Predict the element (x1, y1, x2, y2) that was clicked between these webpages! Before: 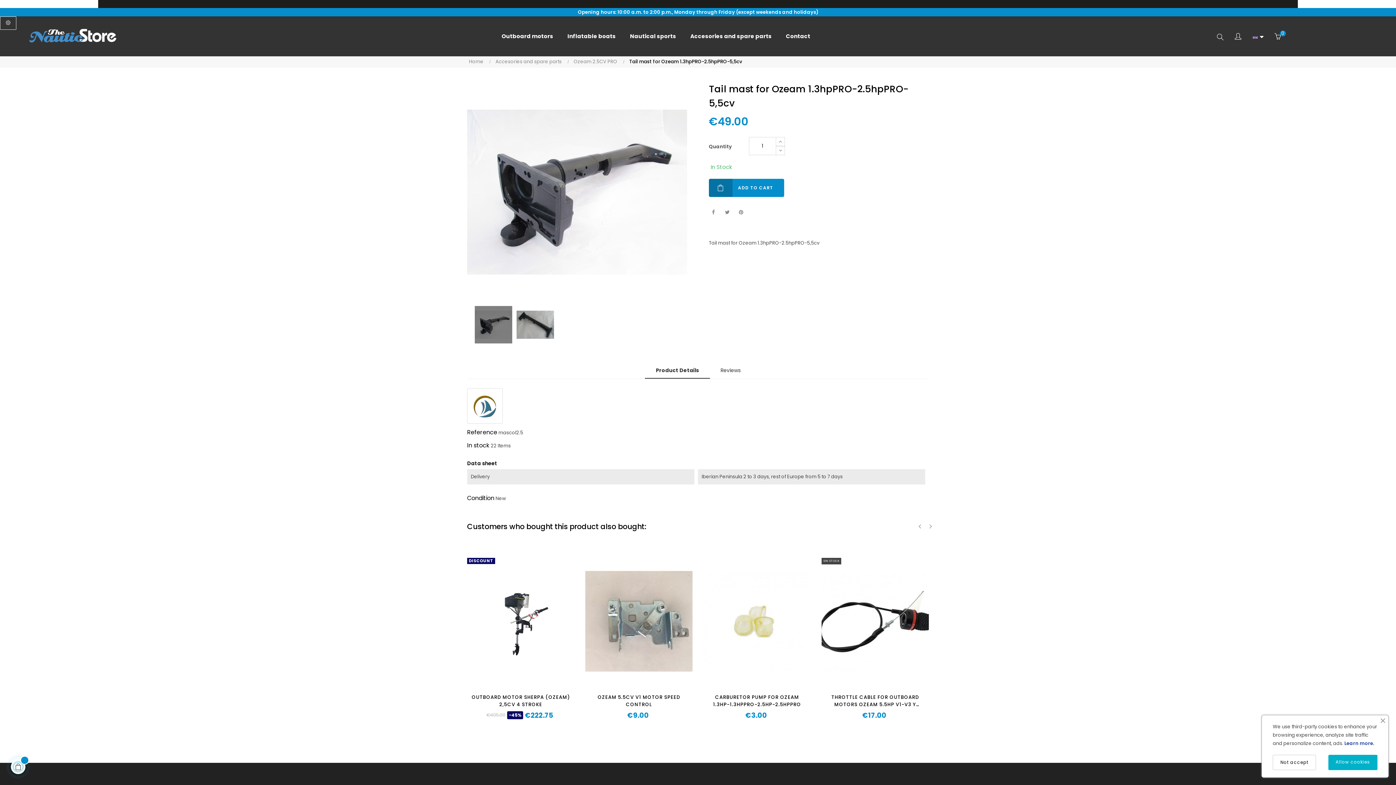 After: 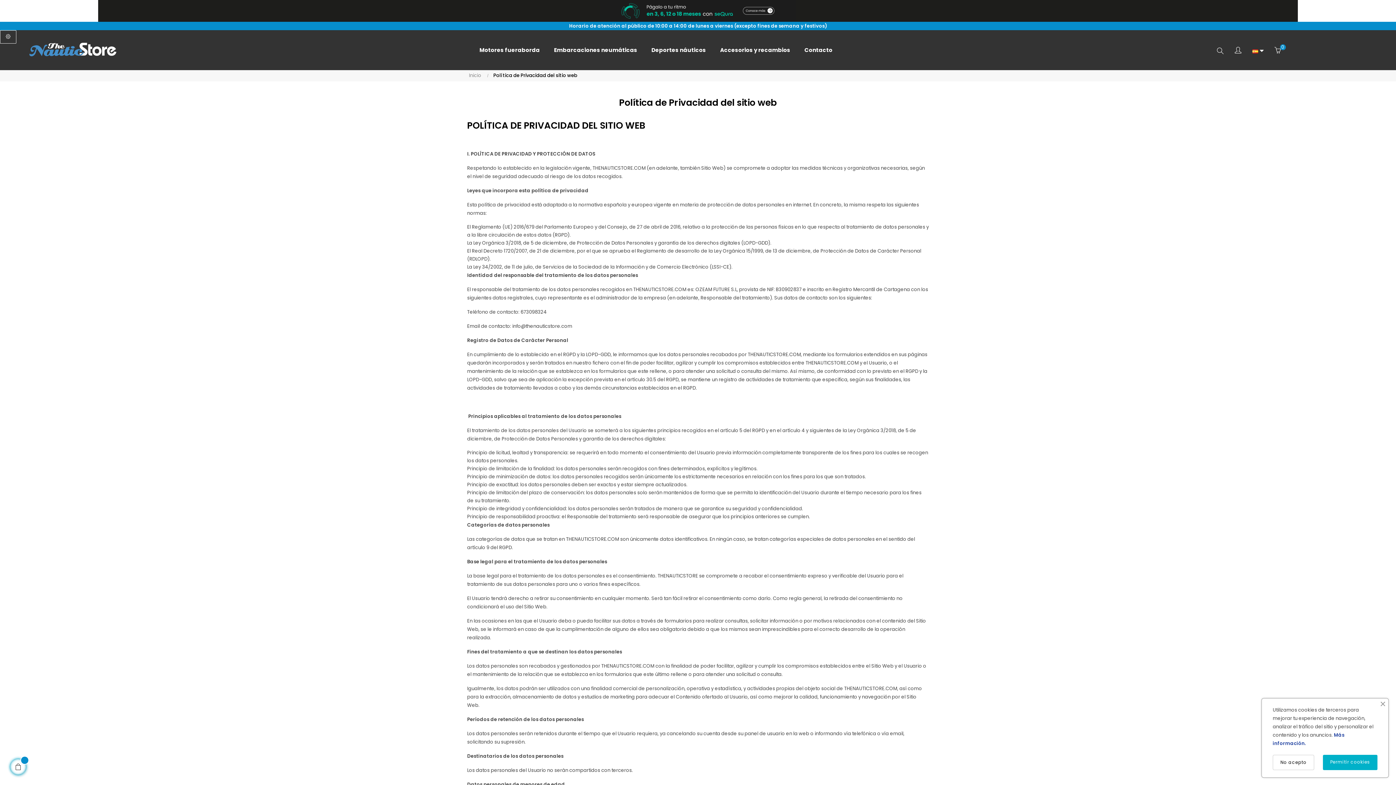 Action: bbox: (1273, 755, 1316, 770) label: Not accept